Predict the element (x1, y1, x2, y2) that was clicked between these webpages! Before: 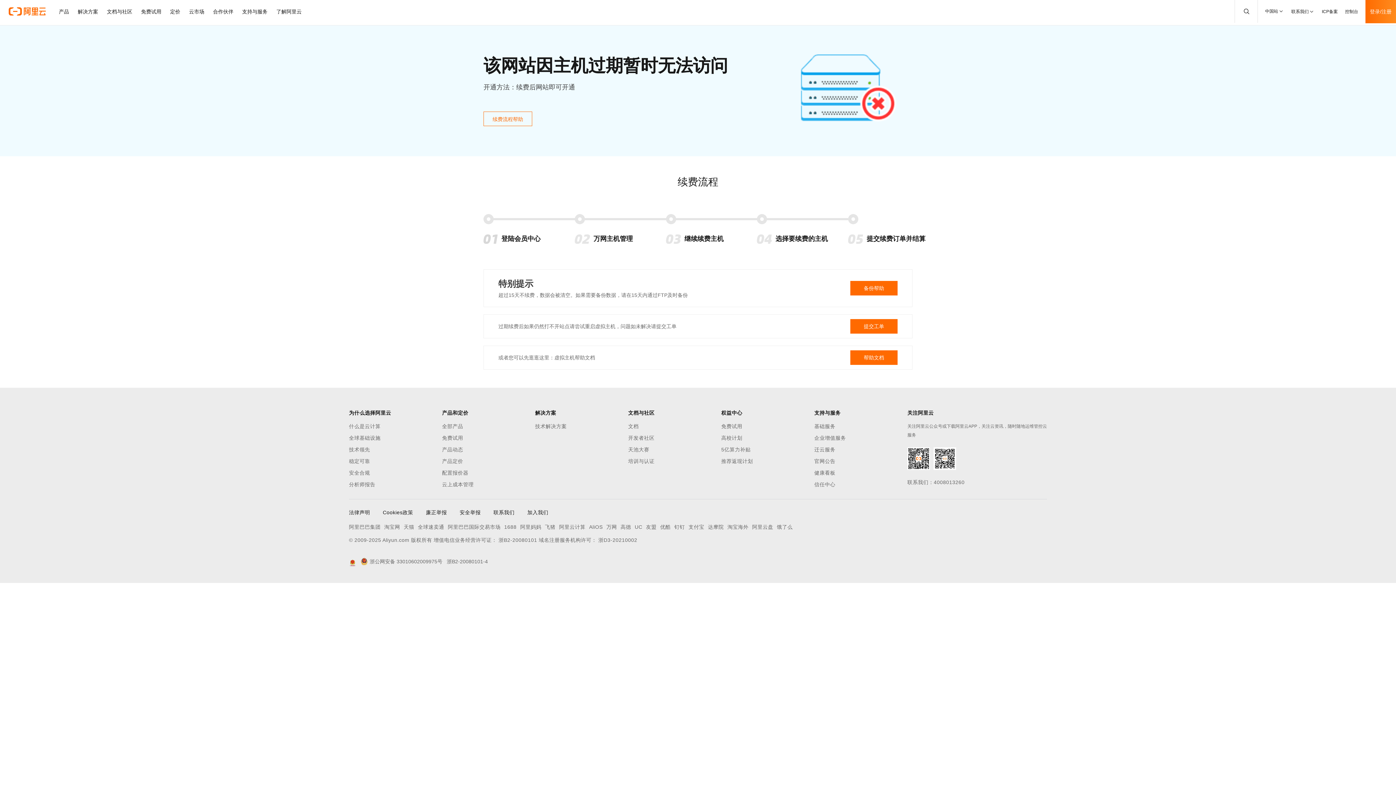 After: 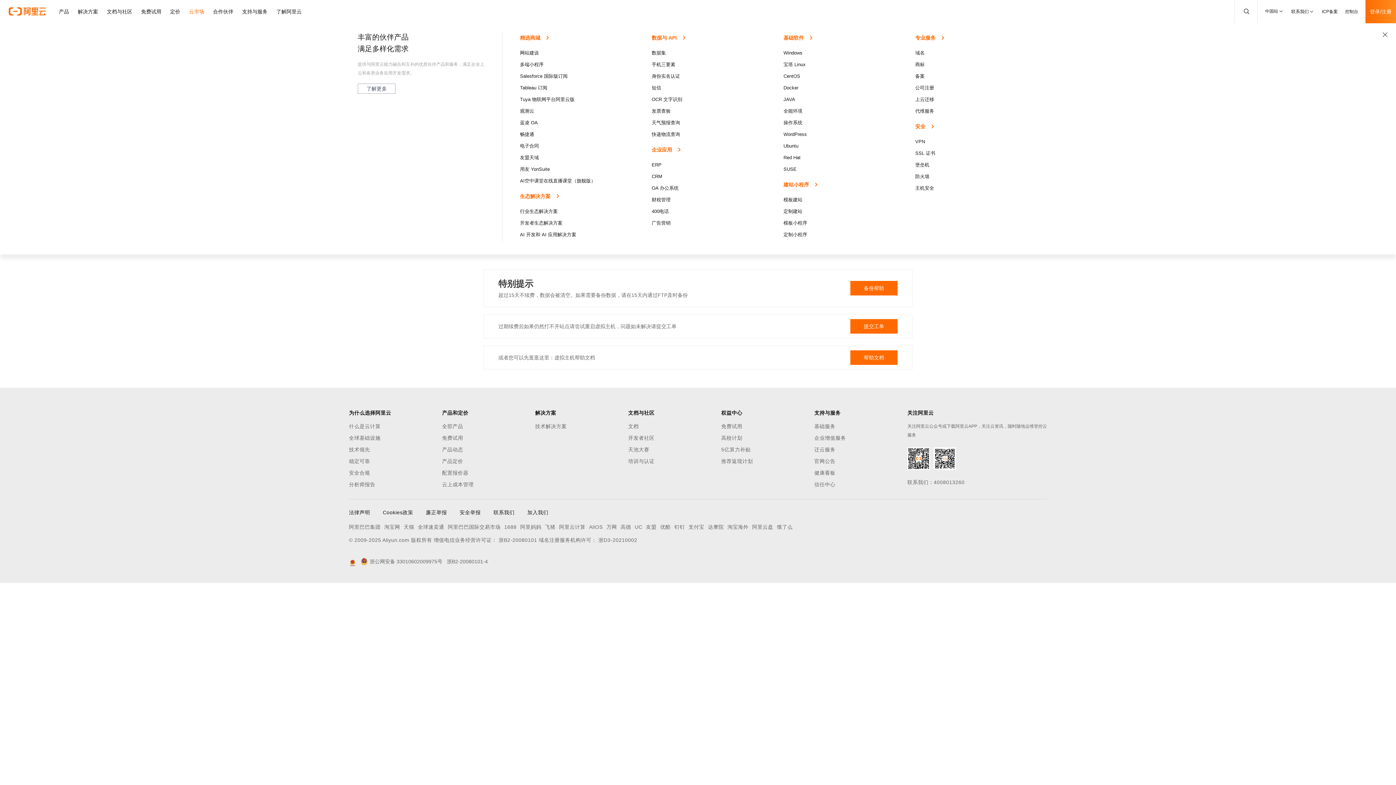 Action: bbox: (184, 0, 208, 23) label: 云市场